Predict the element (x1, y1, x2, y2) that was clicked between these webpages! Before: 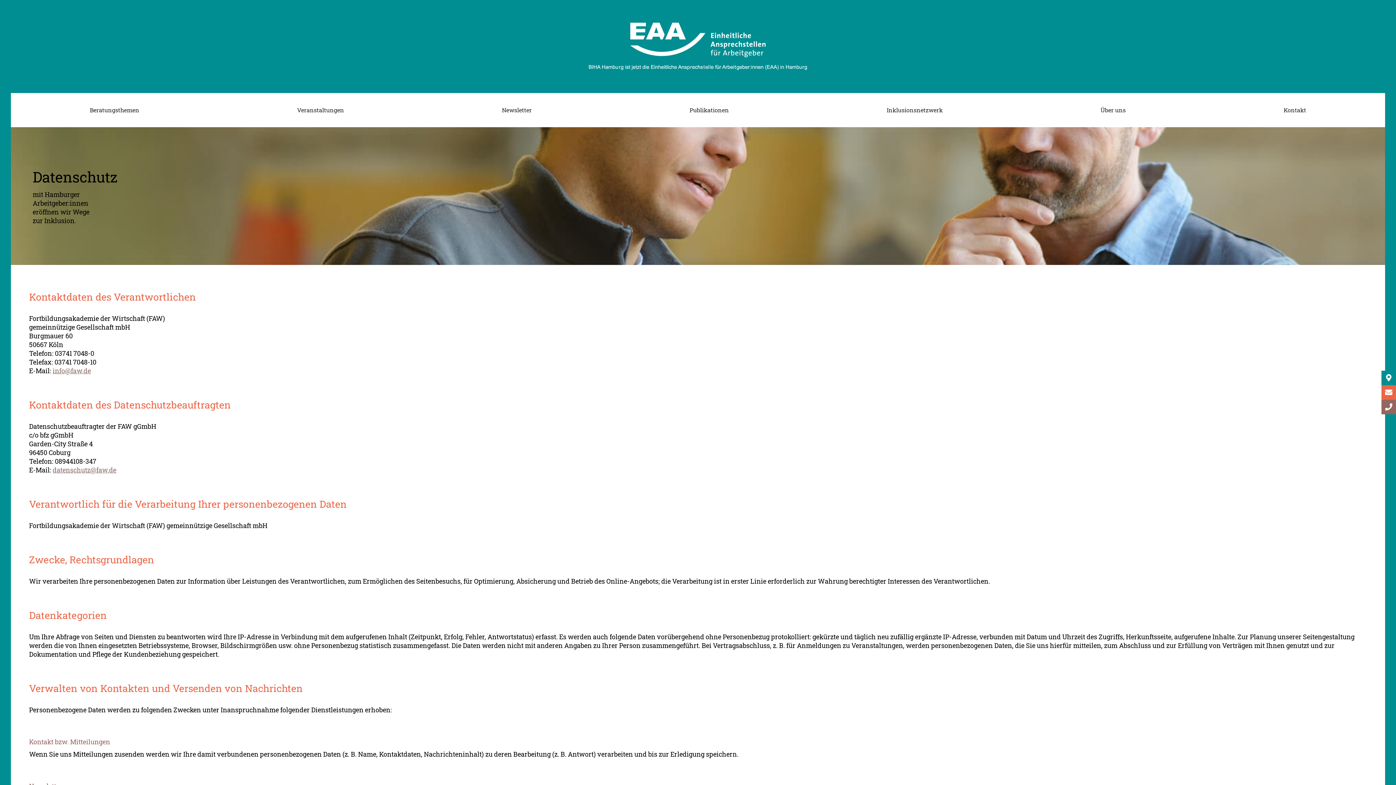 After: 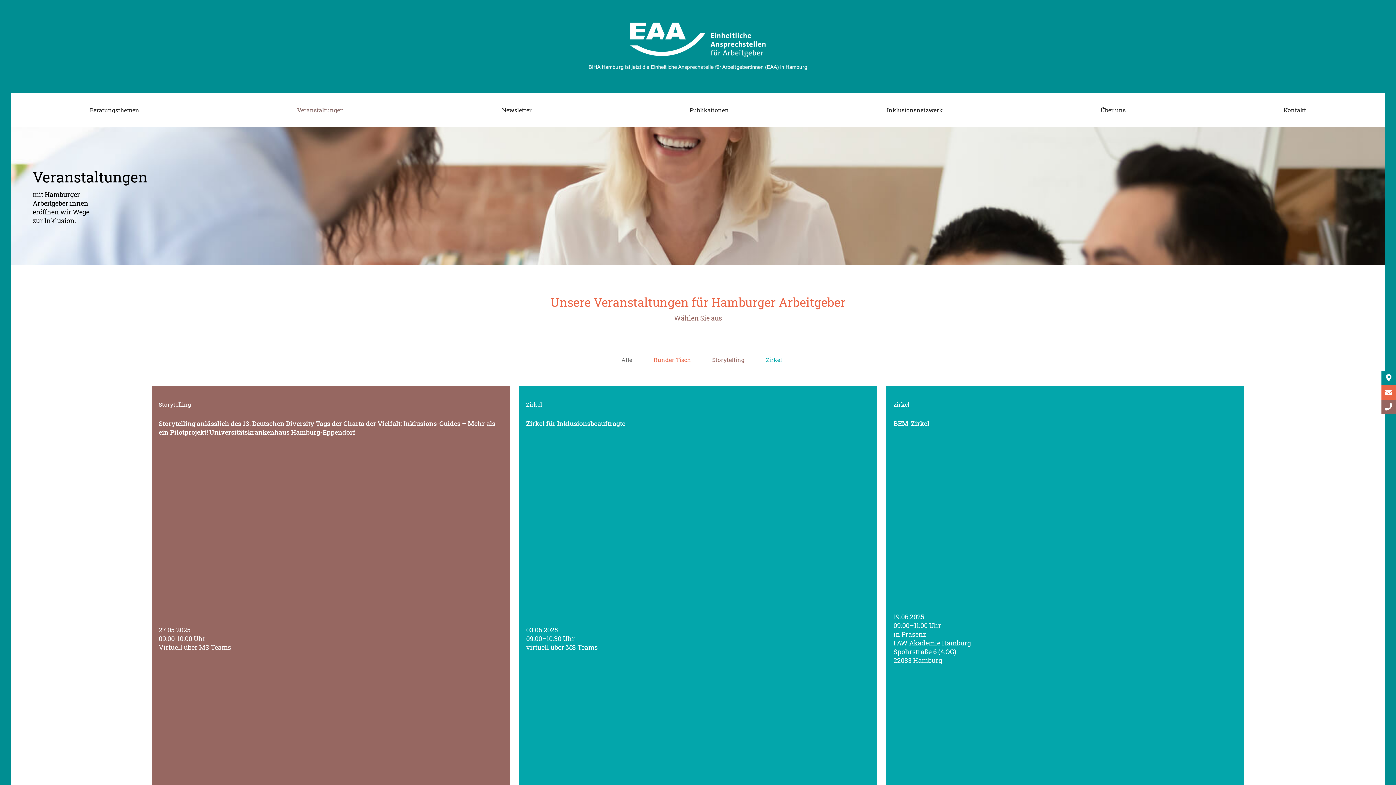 Action: bbox: (219, 105, 422, 114) label: Veranstaltungen